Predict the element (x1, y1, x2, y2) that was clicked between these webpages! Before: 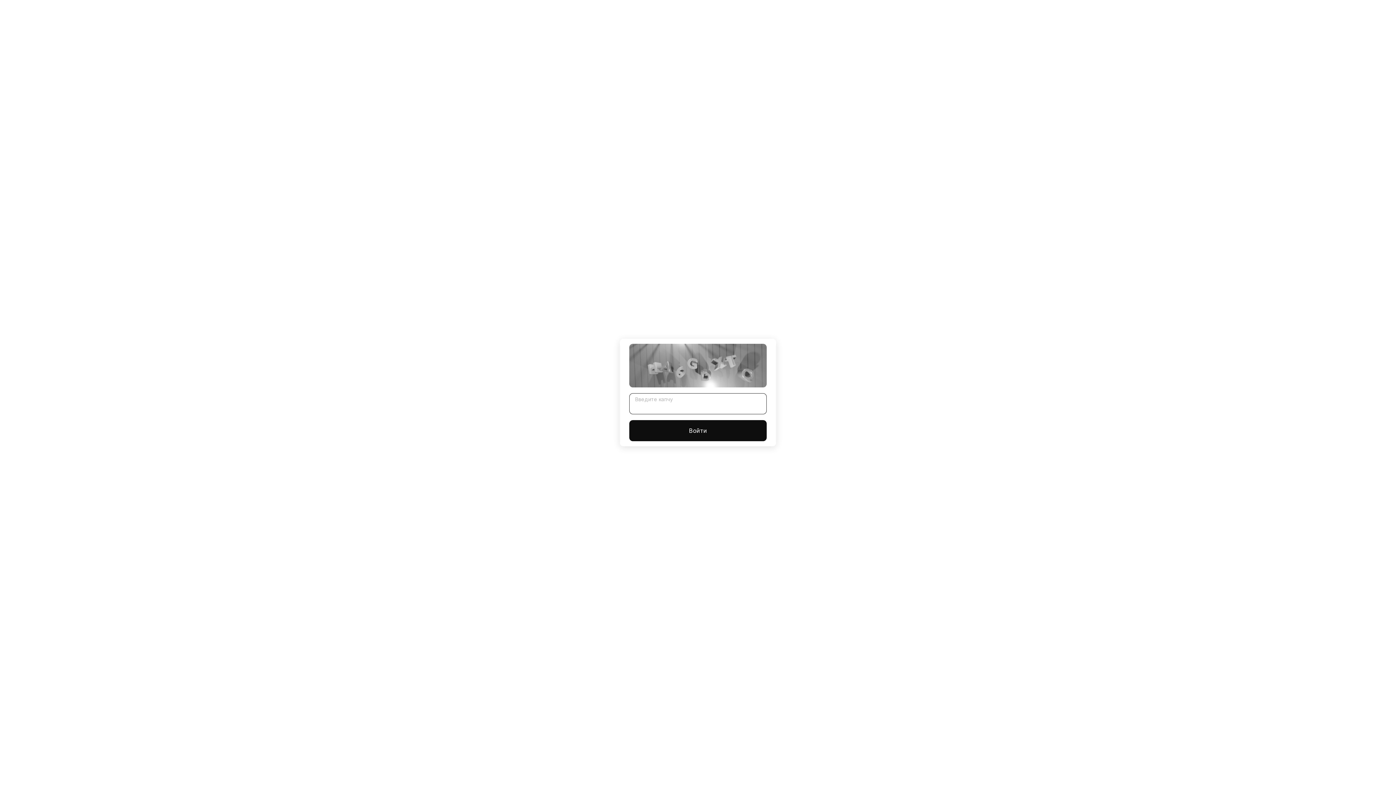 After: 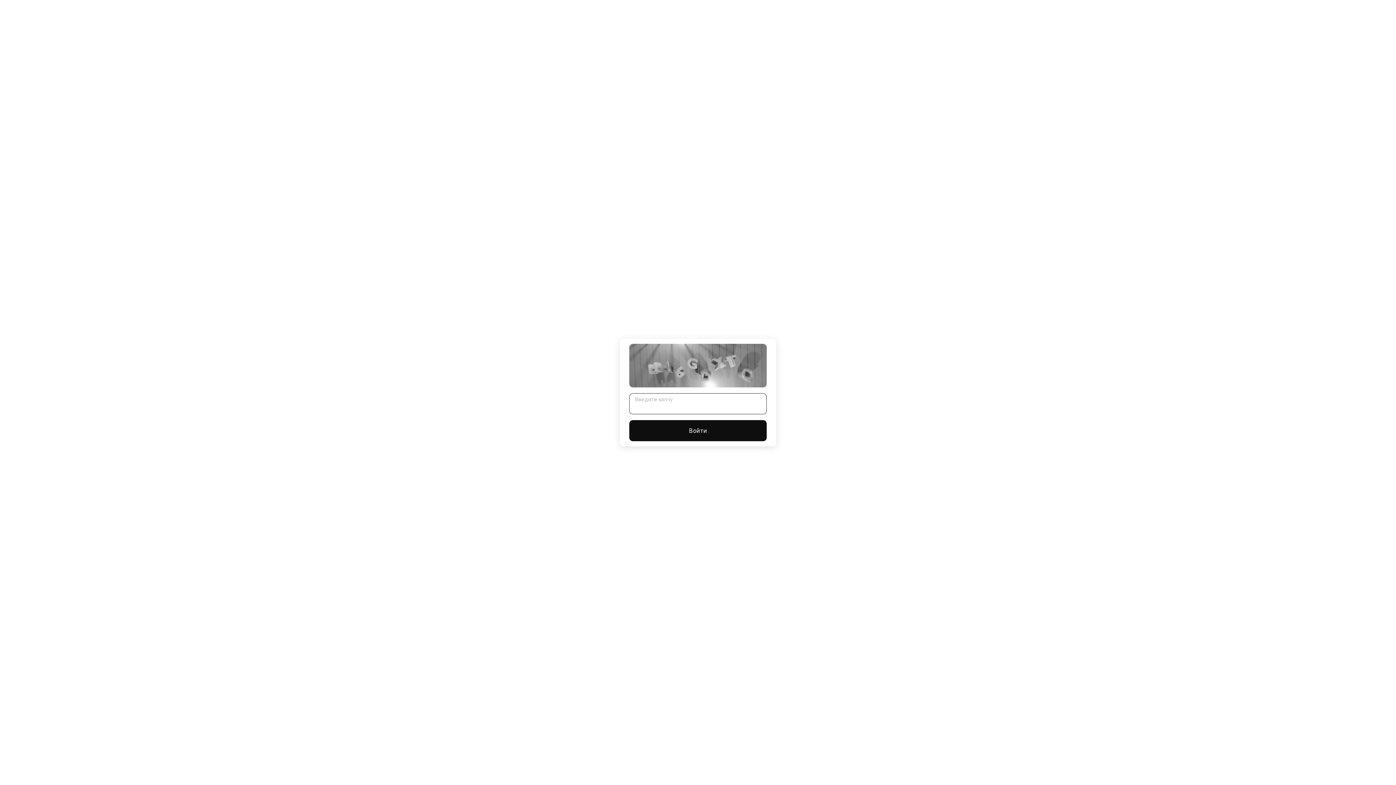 Action: bbox: (629, 420, 766, 441) label: Войти